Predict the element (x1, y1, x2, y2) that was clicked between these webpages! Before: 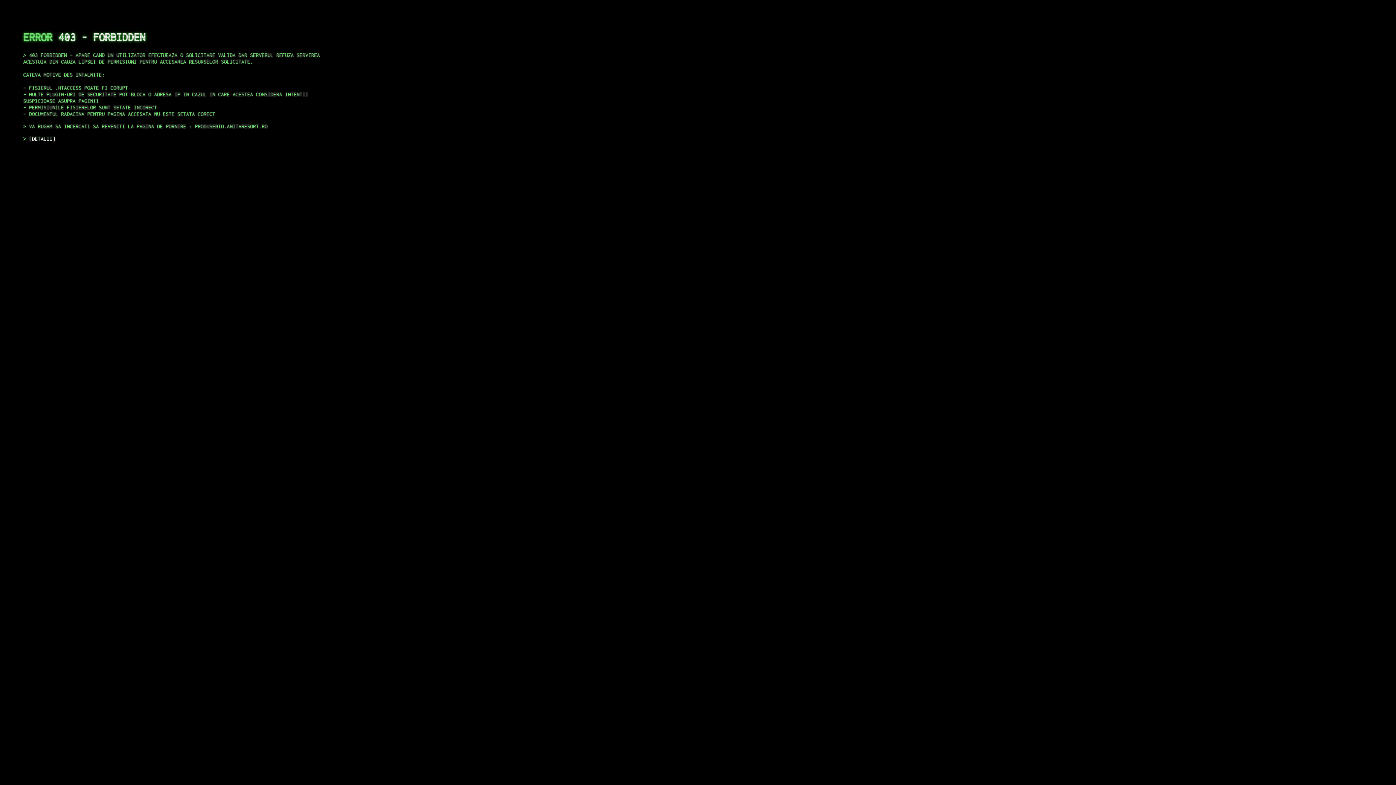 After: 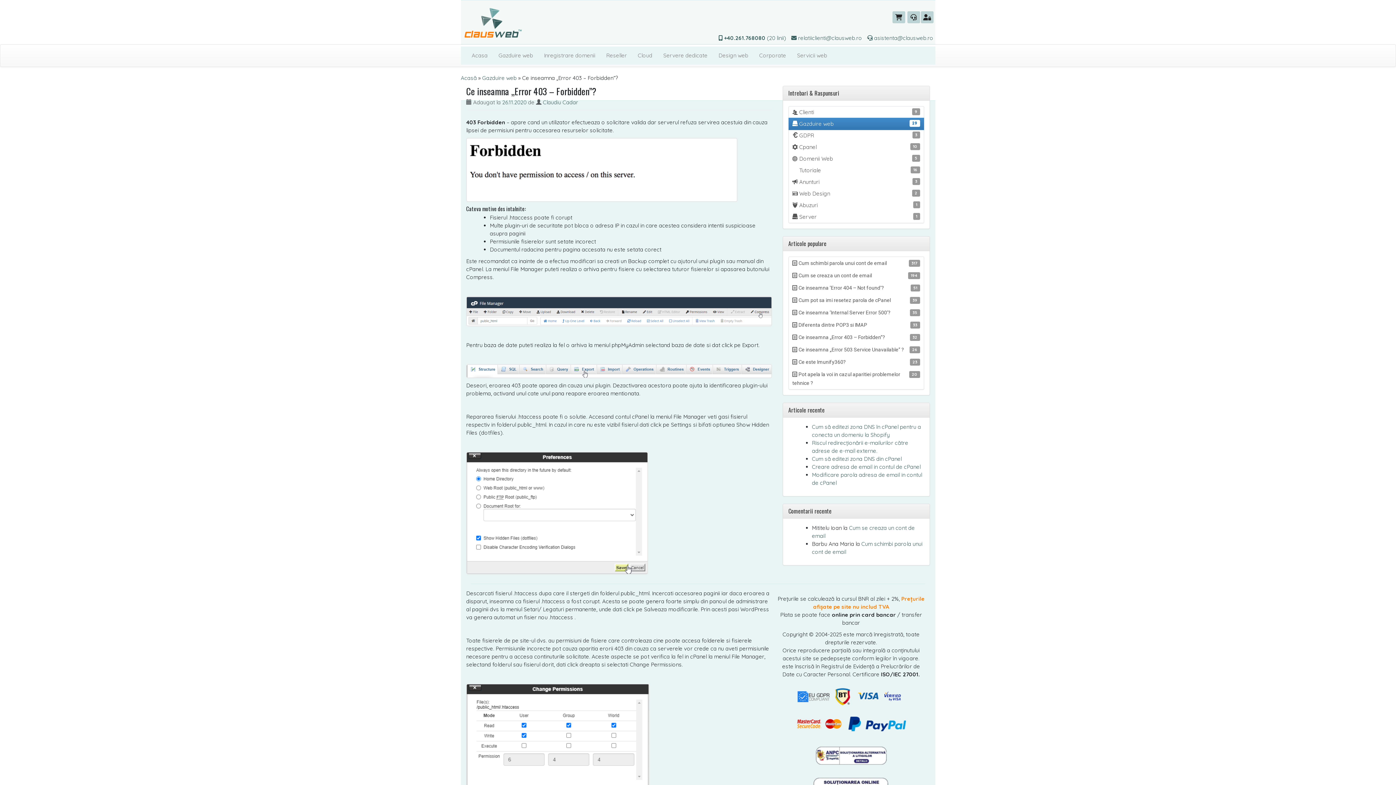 Action: label: DETALII bbox: (29, 135, 55, 141)